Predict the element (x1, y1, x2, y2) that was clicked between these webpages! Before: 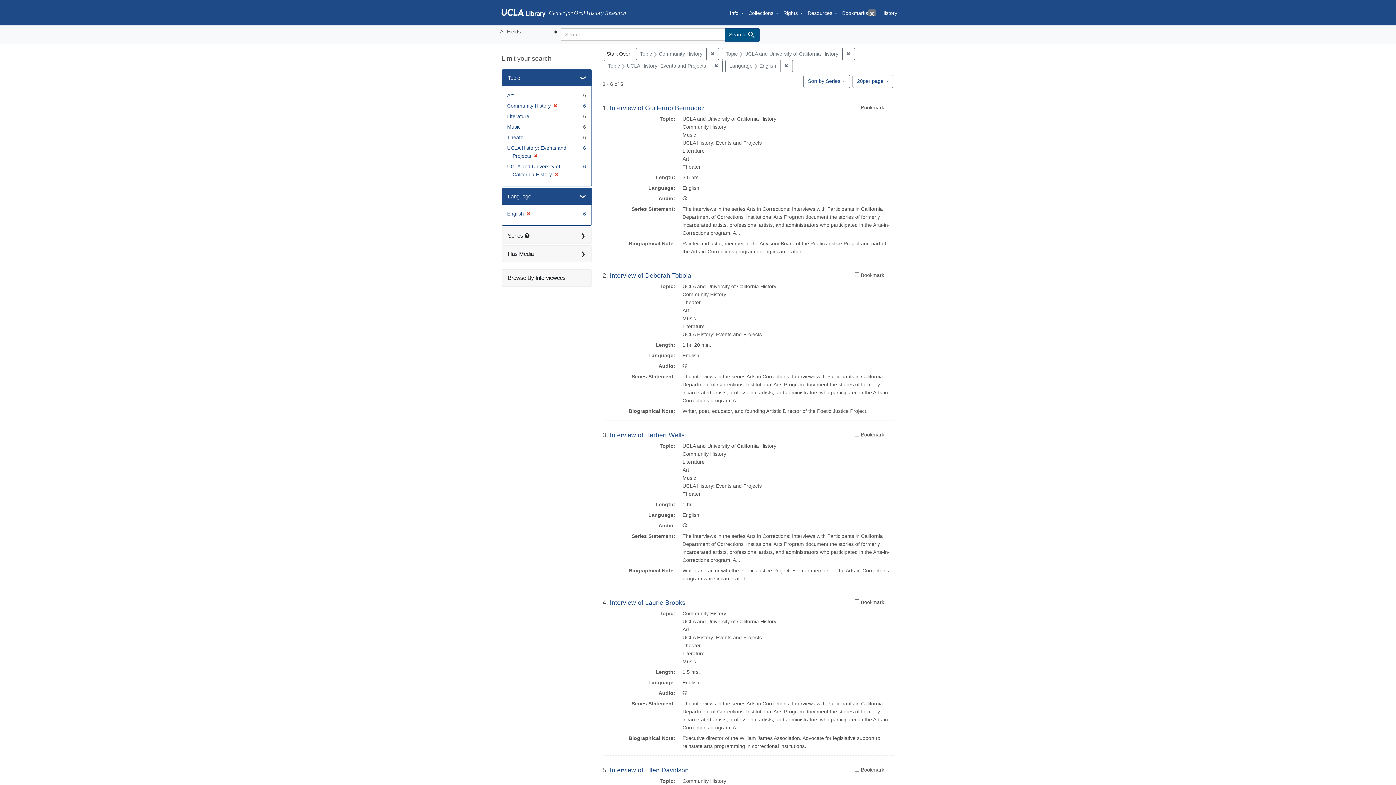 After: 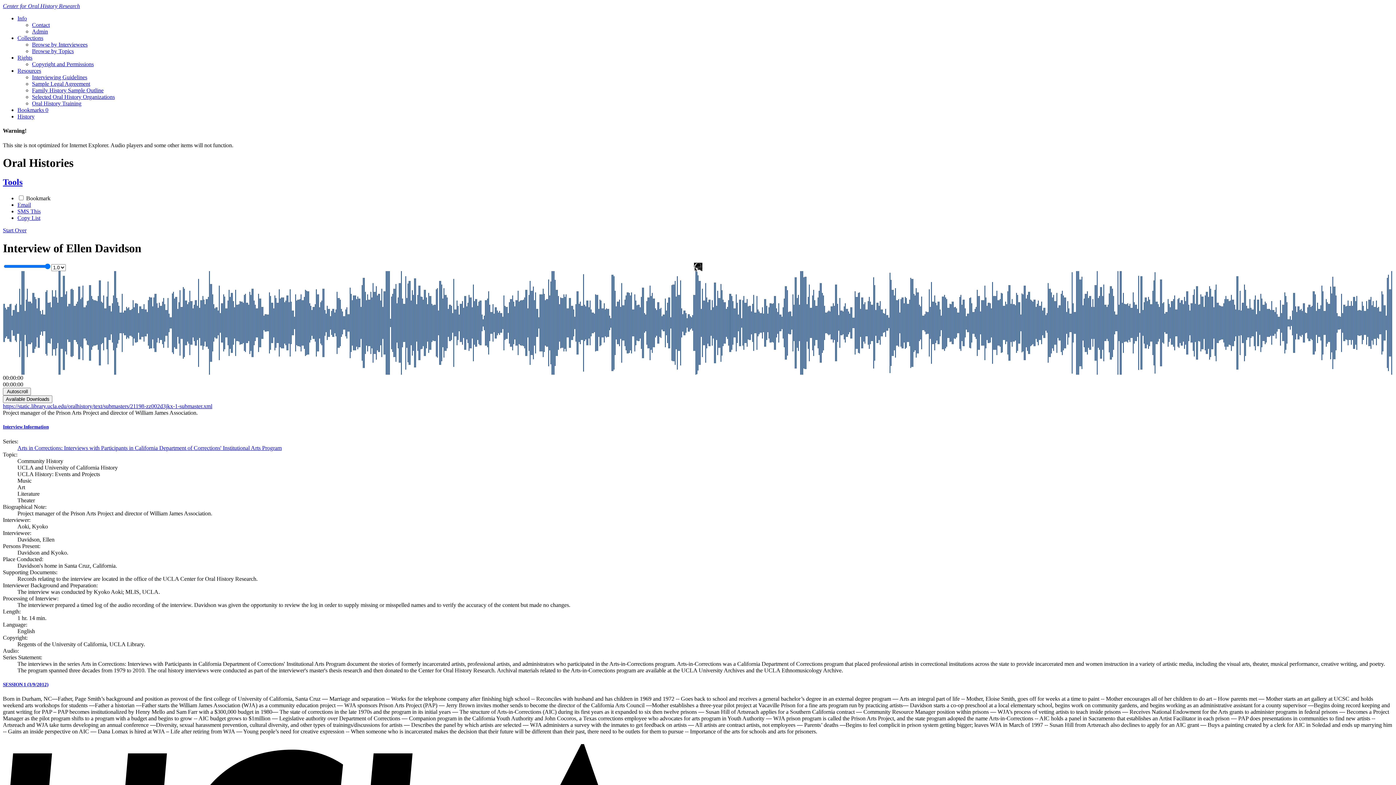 Action: label: Interview of Ellen Davidson bbox: (610, 766, 688, 774)